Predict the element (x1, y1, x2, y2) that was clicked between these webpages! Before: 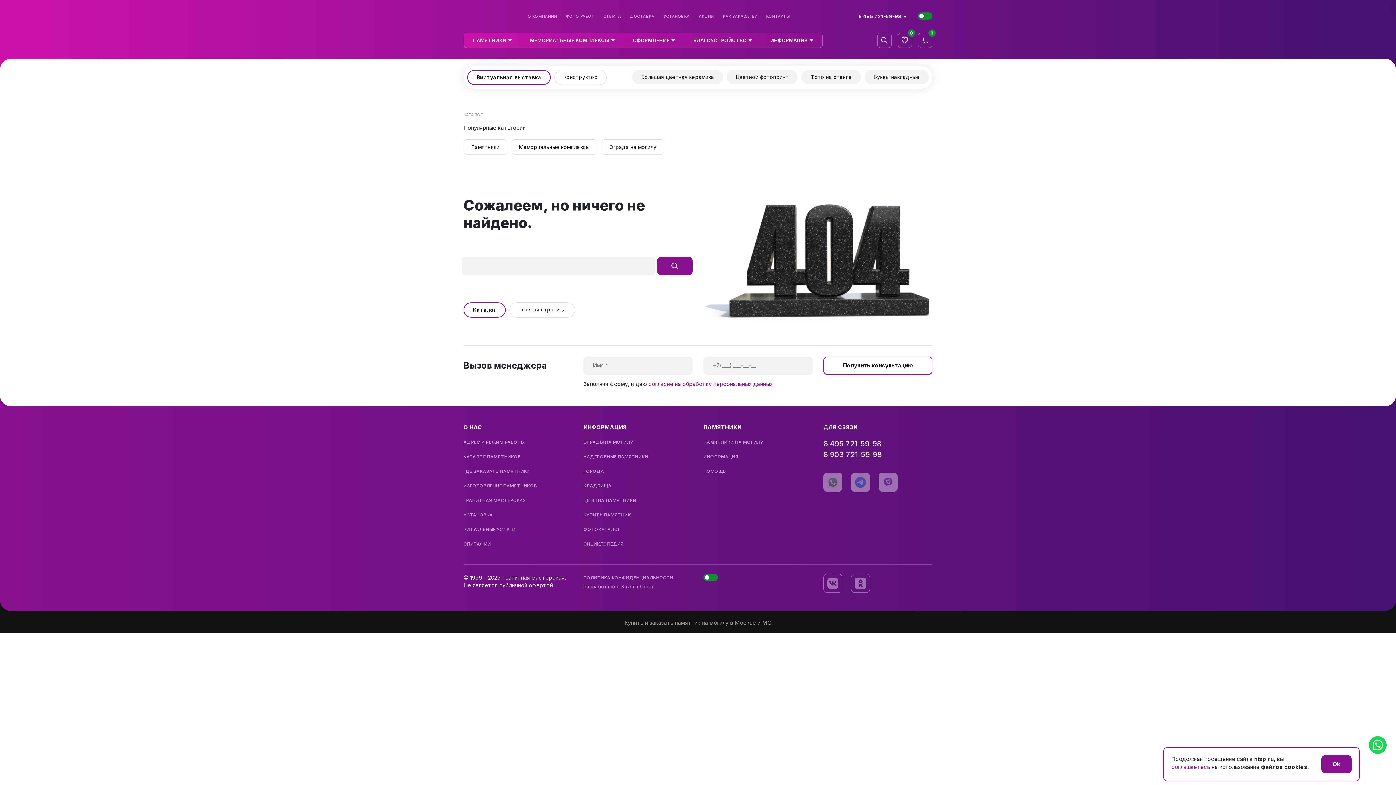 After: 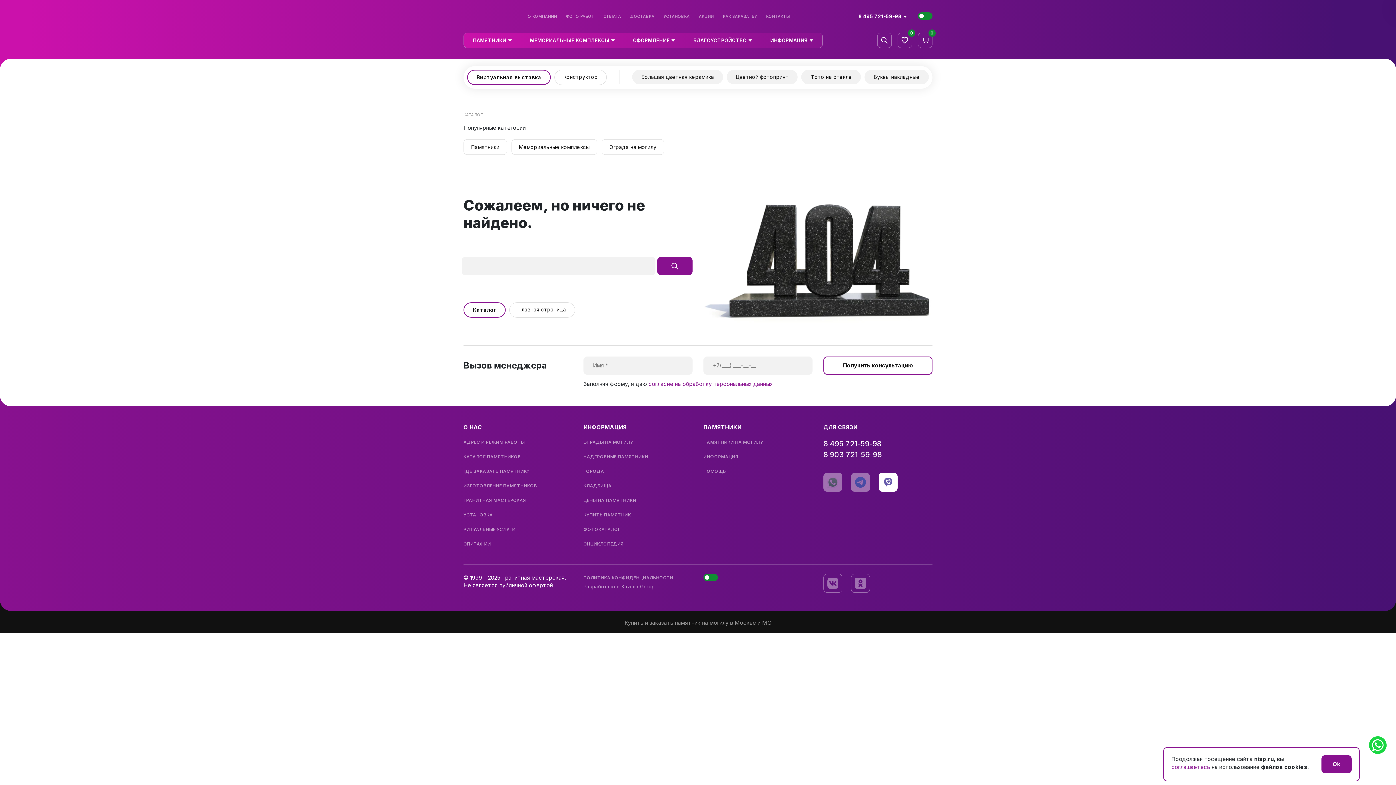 Action: bbox: (878, 473, 897, 492)